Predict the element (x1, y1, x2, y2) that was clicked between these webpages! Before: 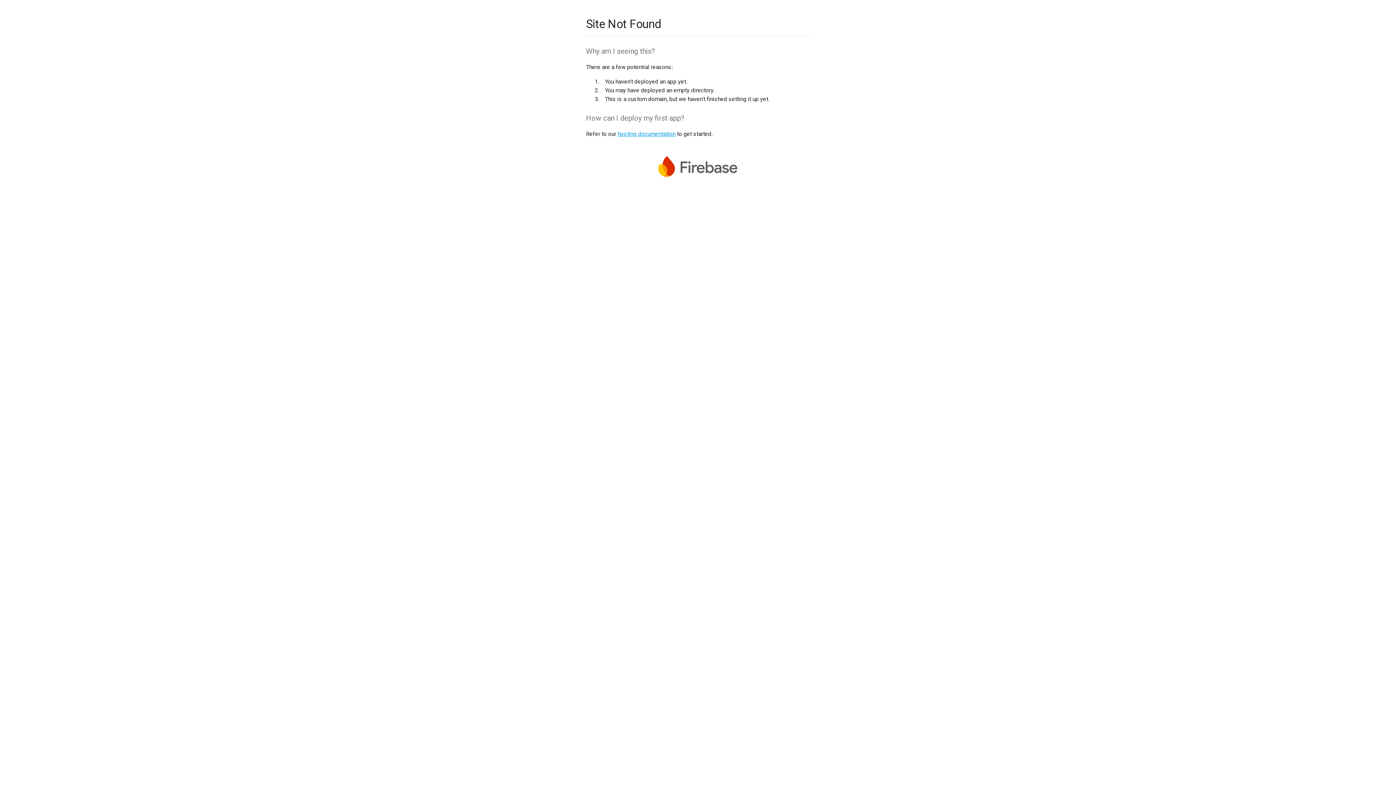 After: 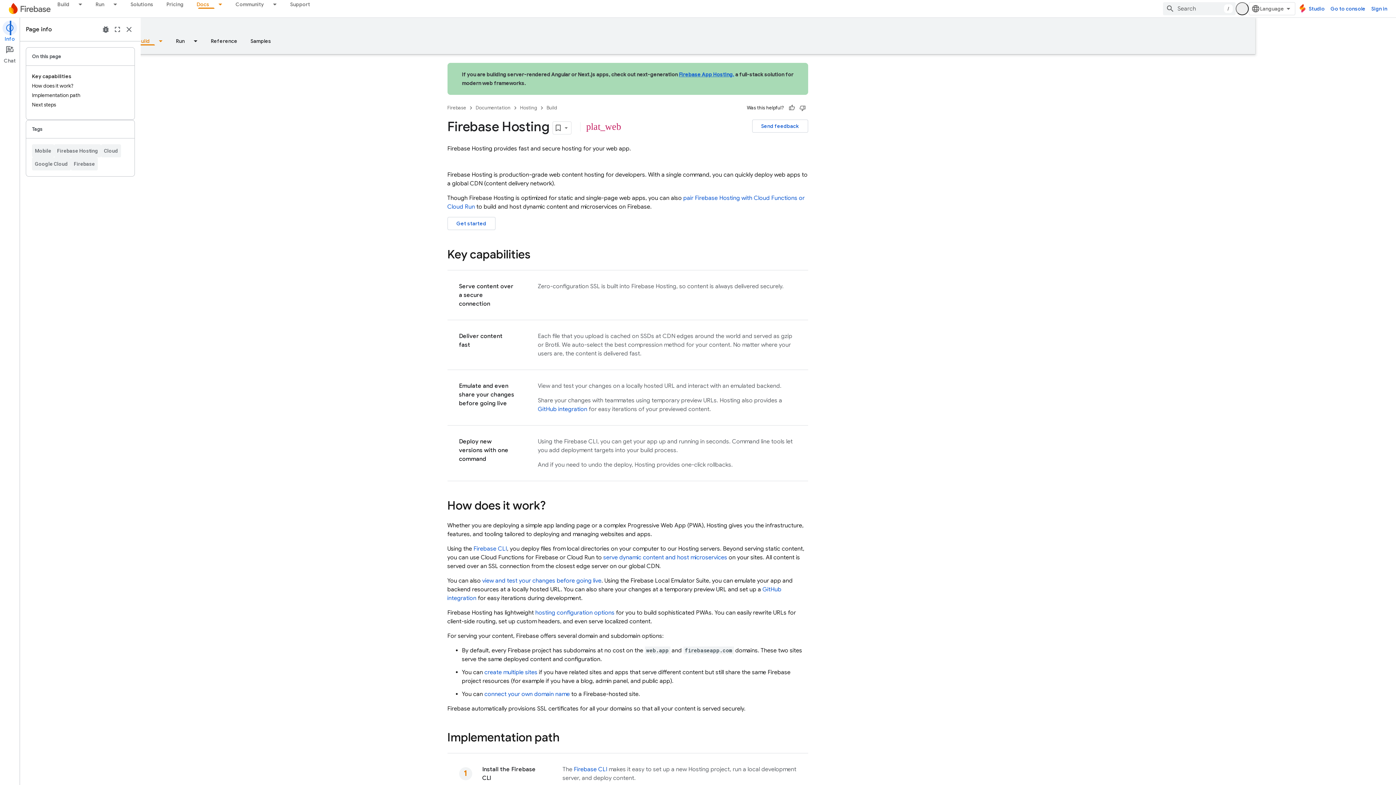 Action: label: hosting documentation bbox: (617, 130, 675, 137)